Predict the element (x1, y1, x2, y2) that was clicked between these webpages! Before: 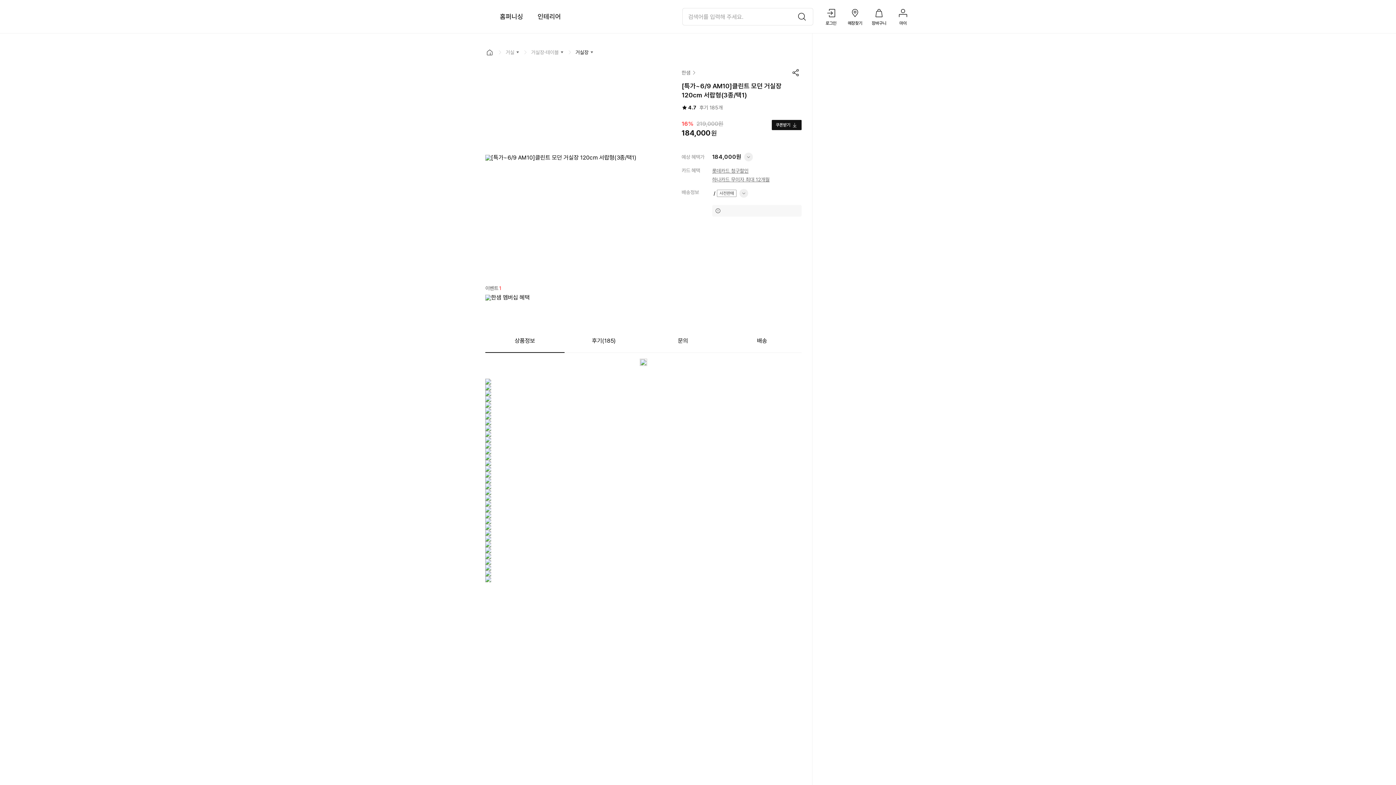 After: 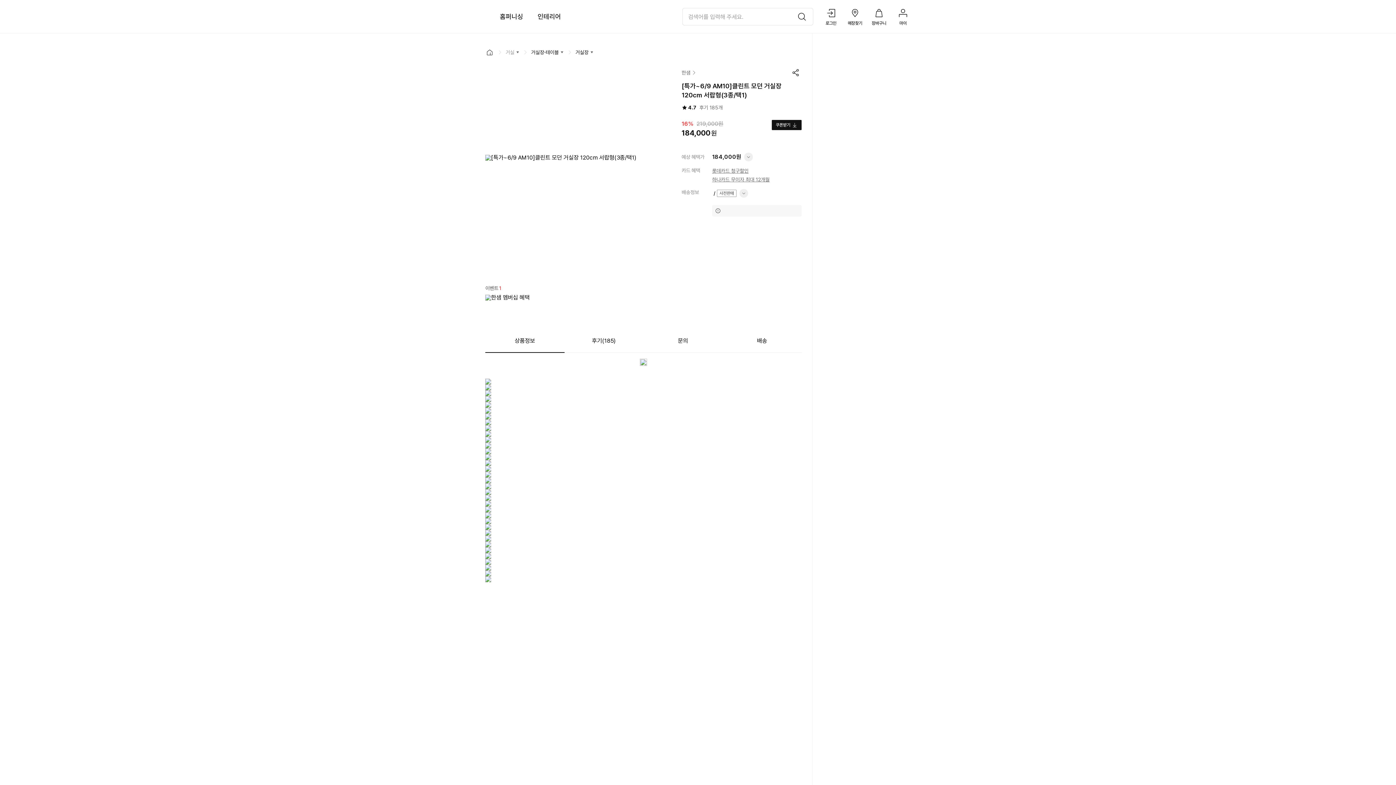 Action: label: 거실장·테이블 bbox: (531, 48, 564, 56)